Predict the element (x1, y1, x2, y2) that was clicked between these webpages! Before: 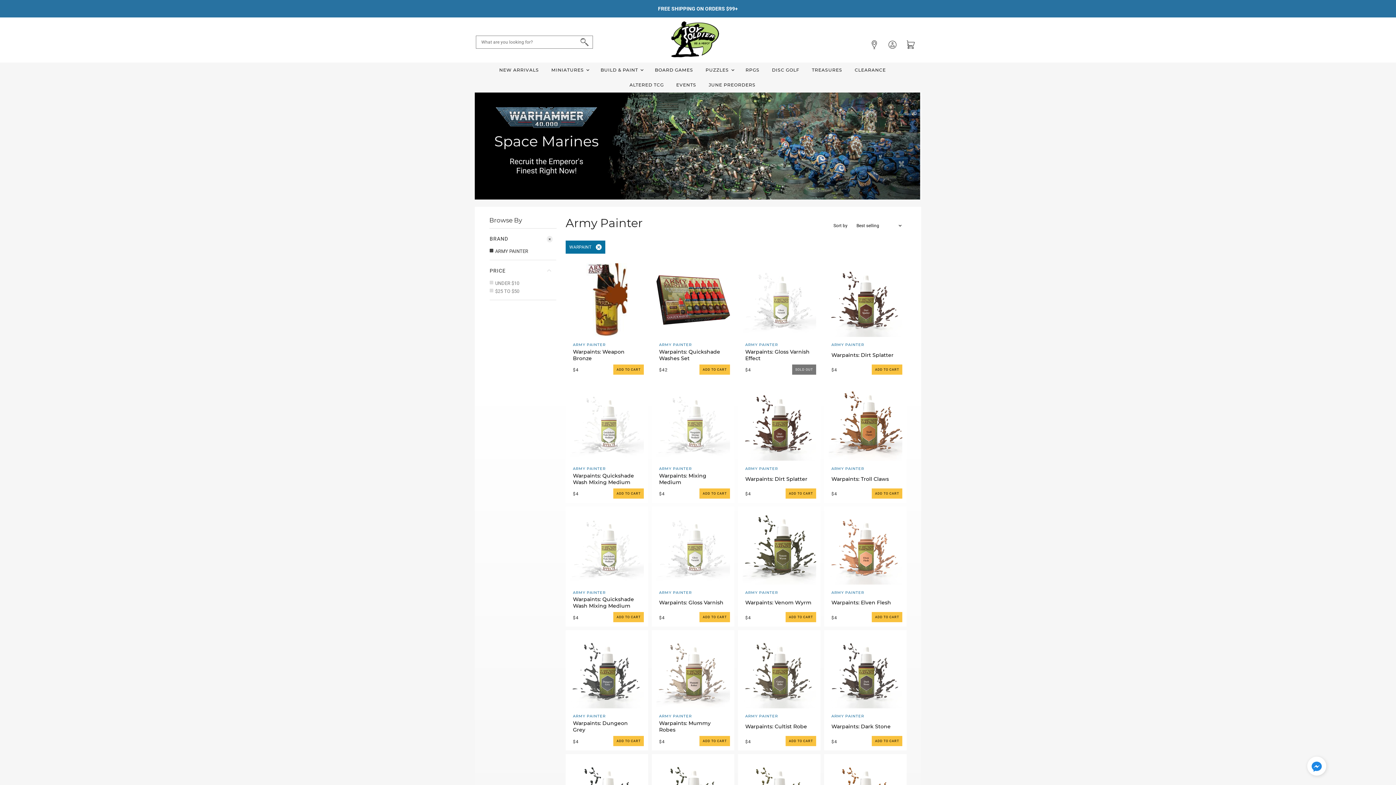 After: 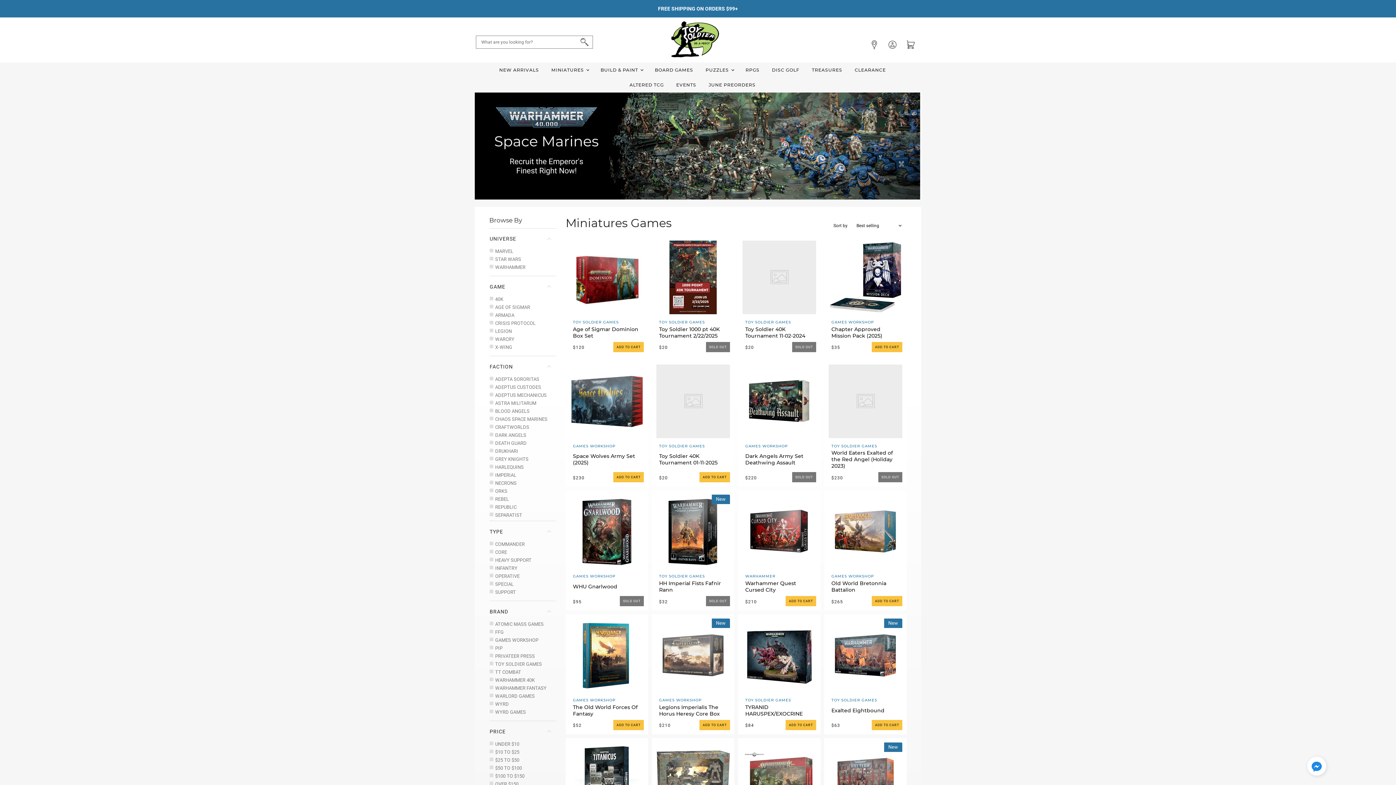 Action: bbox: (546, 62, 593, 77) label: MINIATURES 